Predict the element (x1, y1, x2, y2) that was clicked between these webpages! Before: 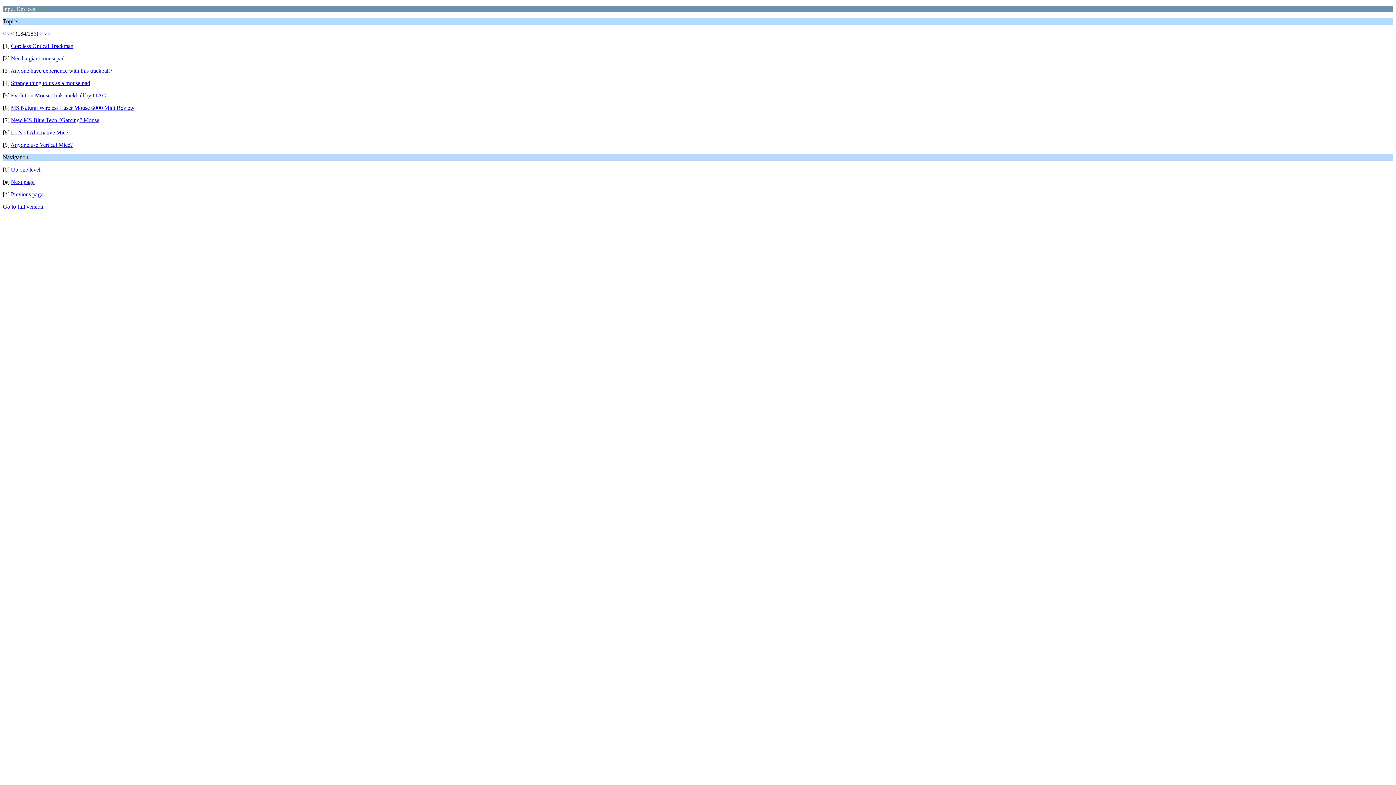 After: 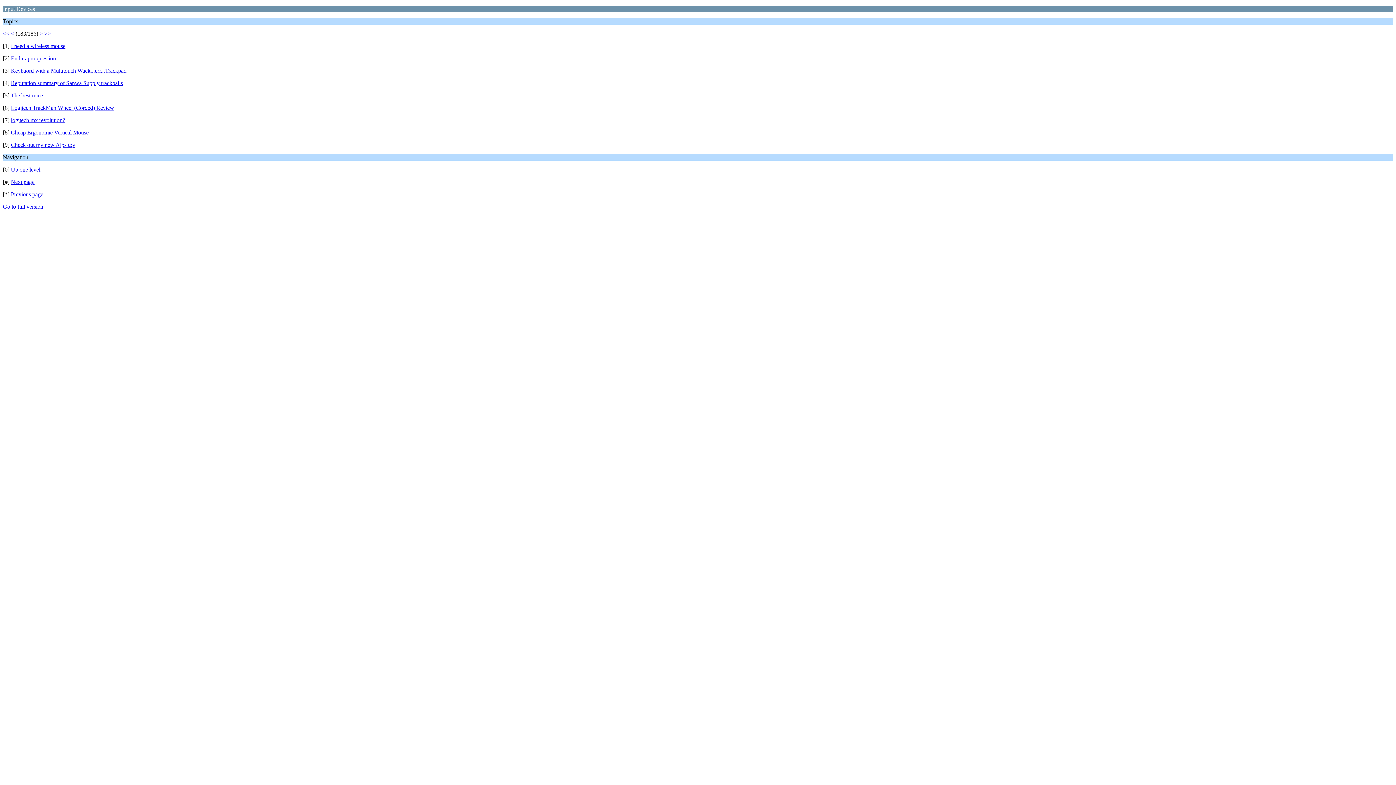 Action: label: < bbox: (10, 30, 14, 36)